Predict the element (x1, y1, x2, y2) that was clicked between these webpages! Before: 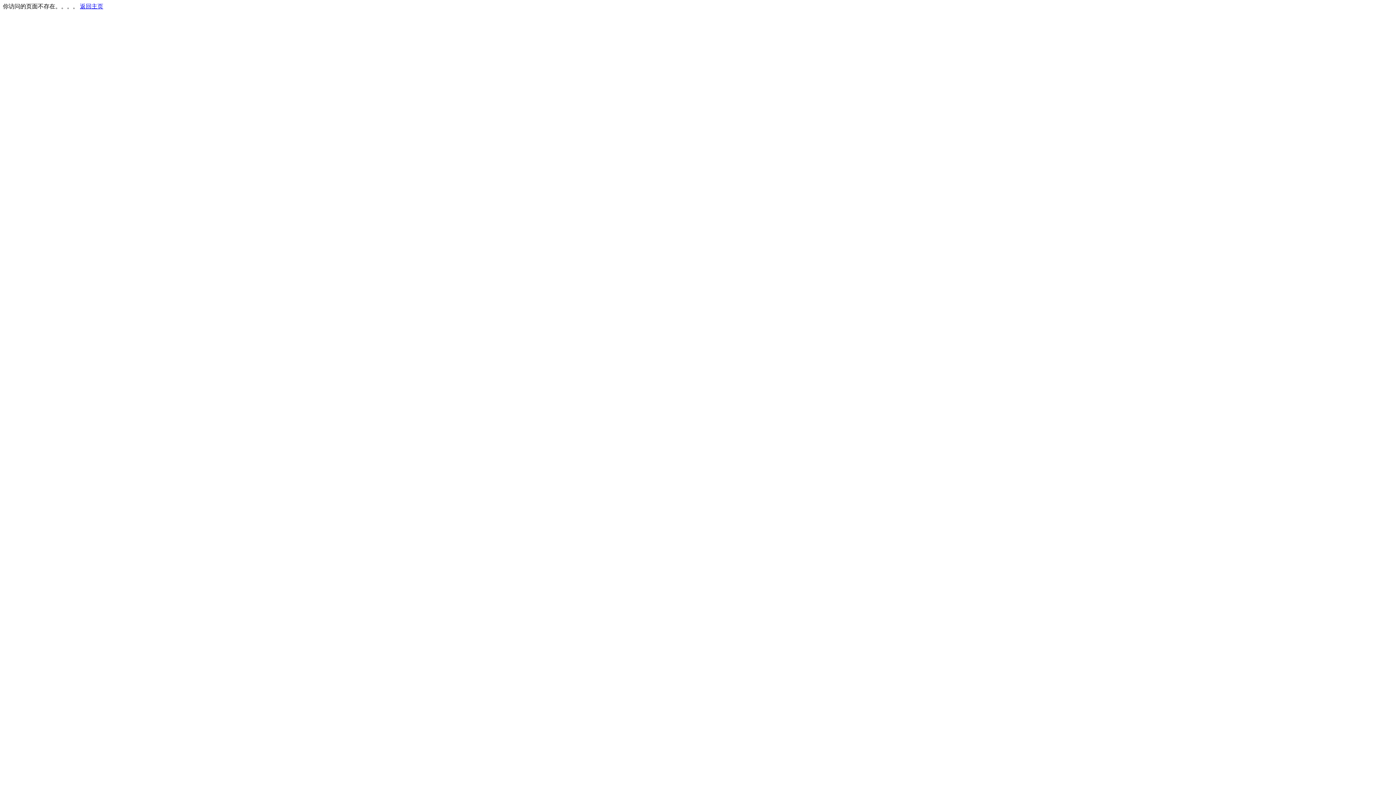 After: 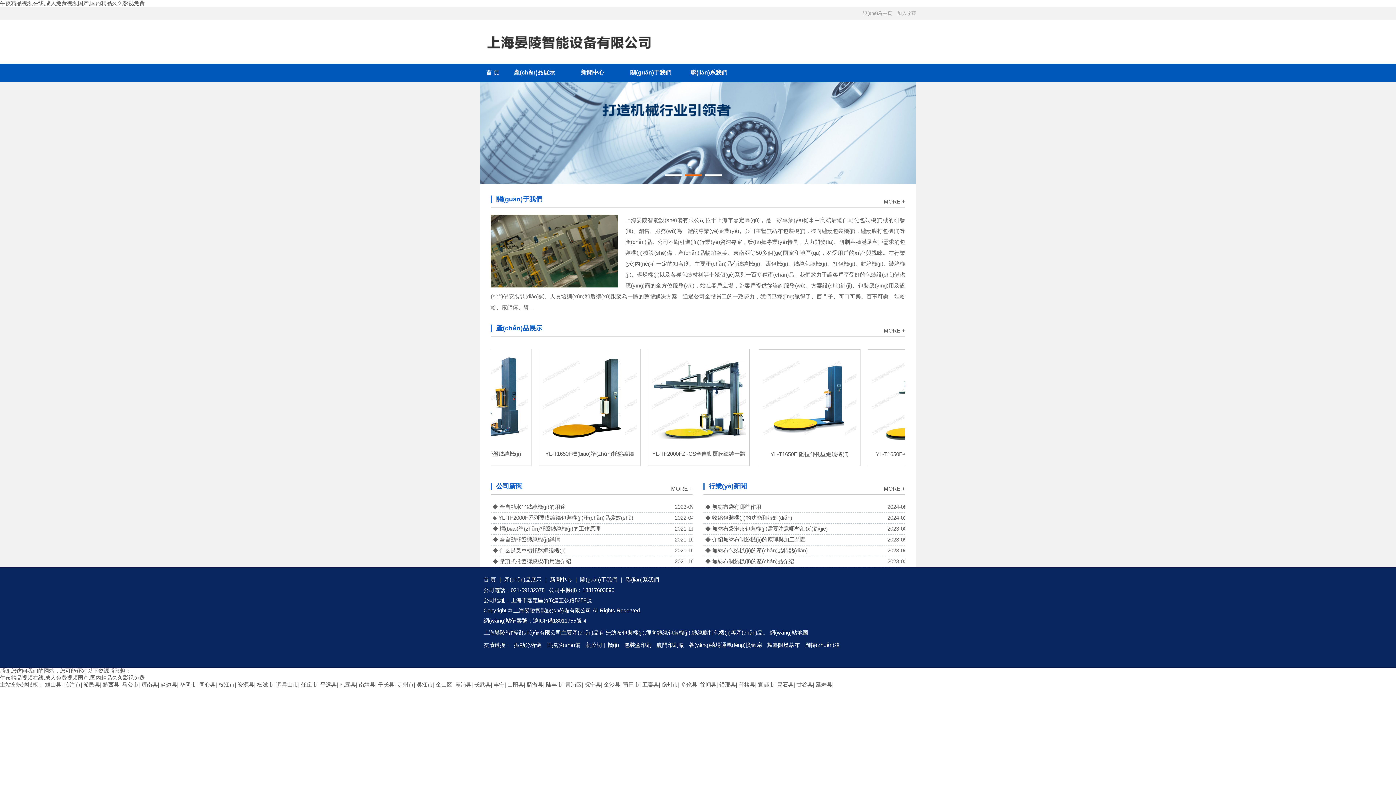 Action: bbox: (80, 3, 103, 9) label: 返回主页